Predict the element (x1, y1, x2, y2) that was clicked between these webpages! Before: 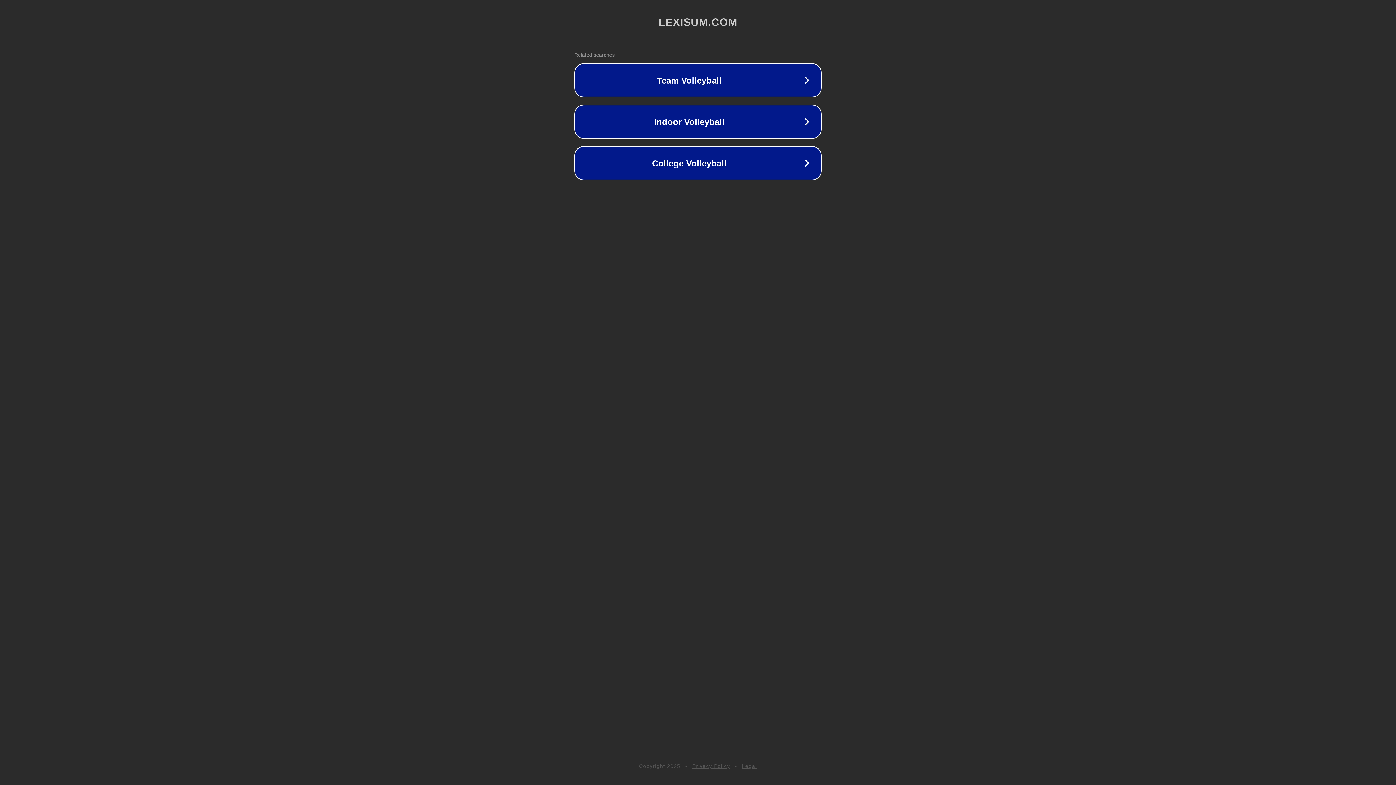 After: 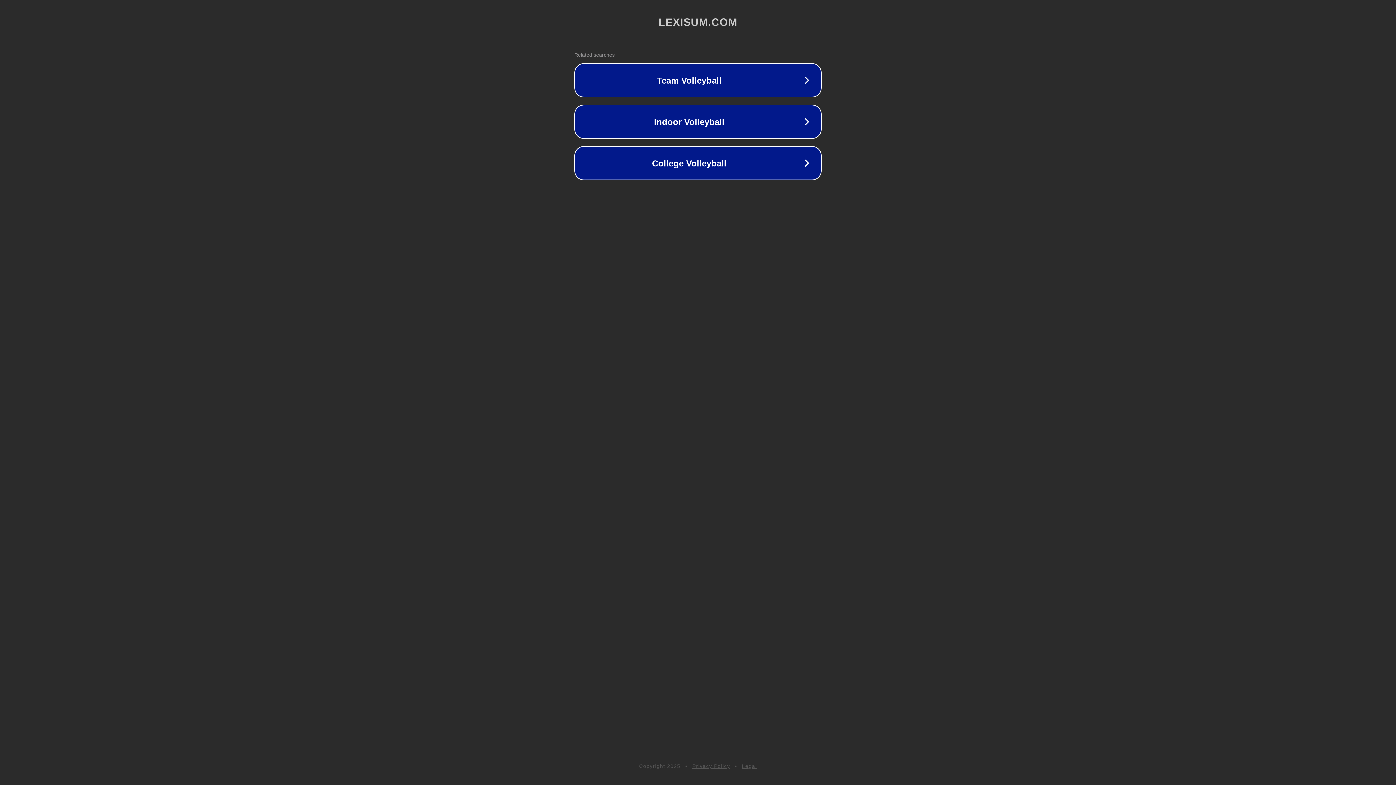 Action: bbox: (742, 763, 757, 769) label: Legal